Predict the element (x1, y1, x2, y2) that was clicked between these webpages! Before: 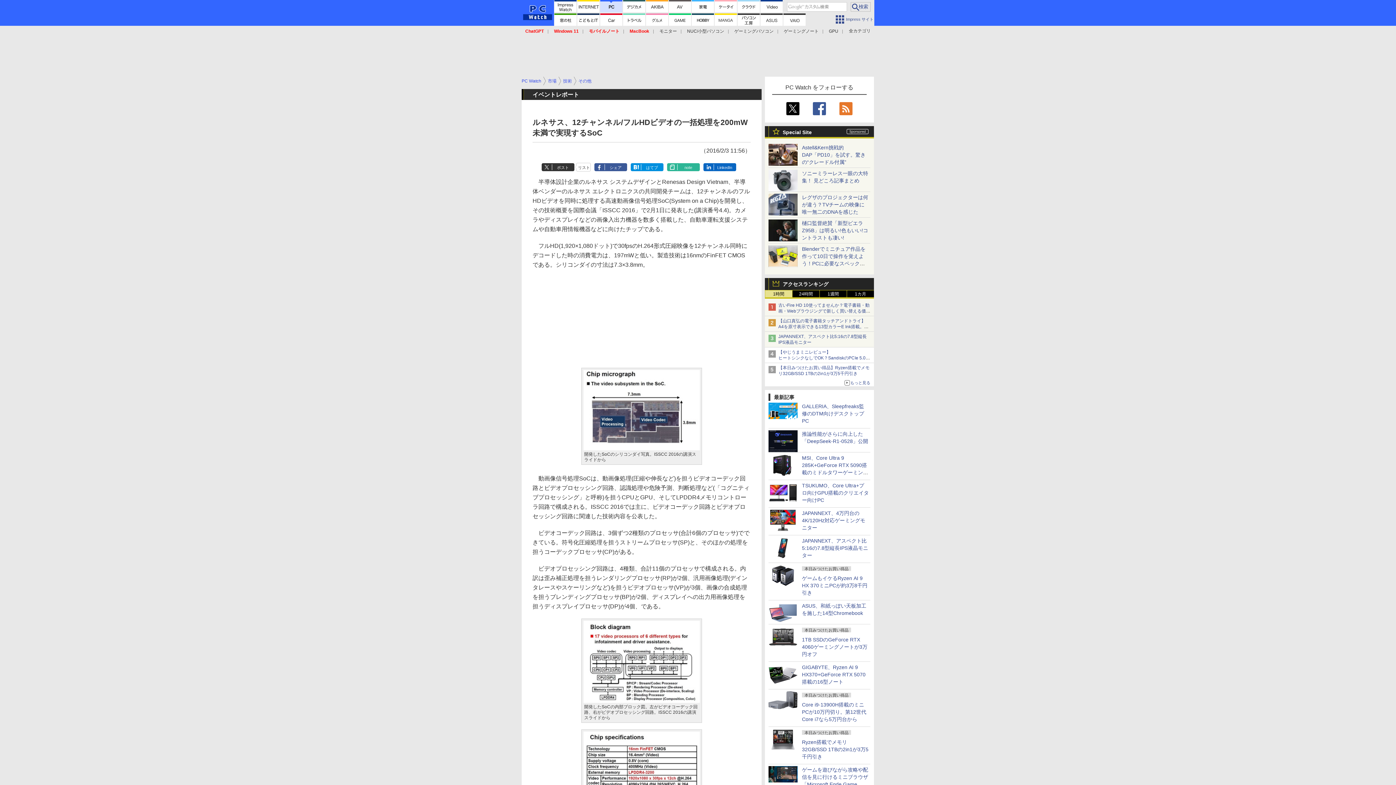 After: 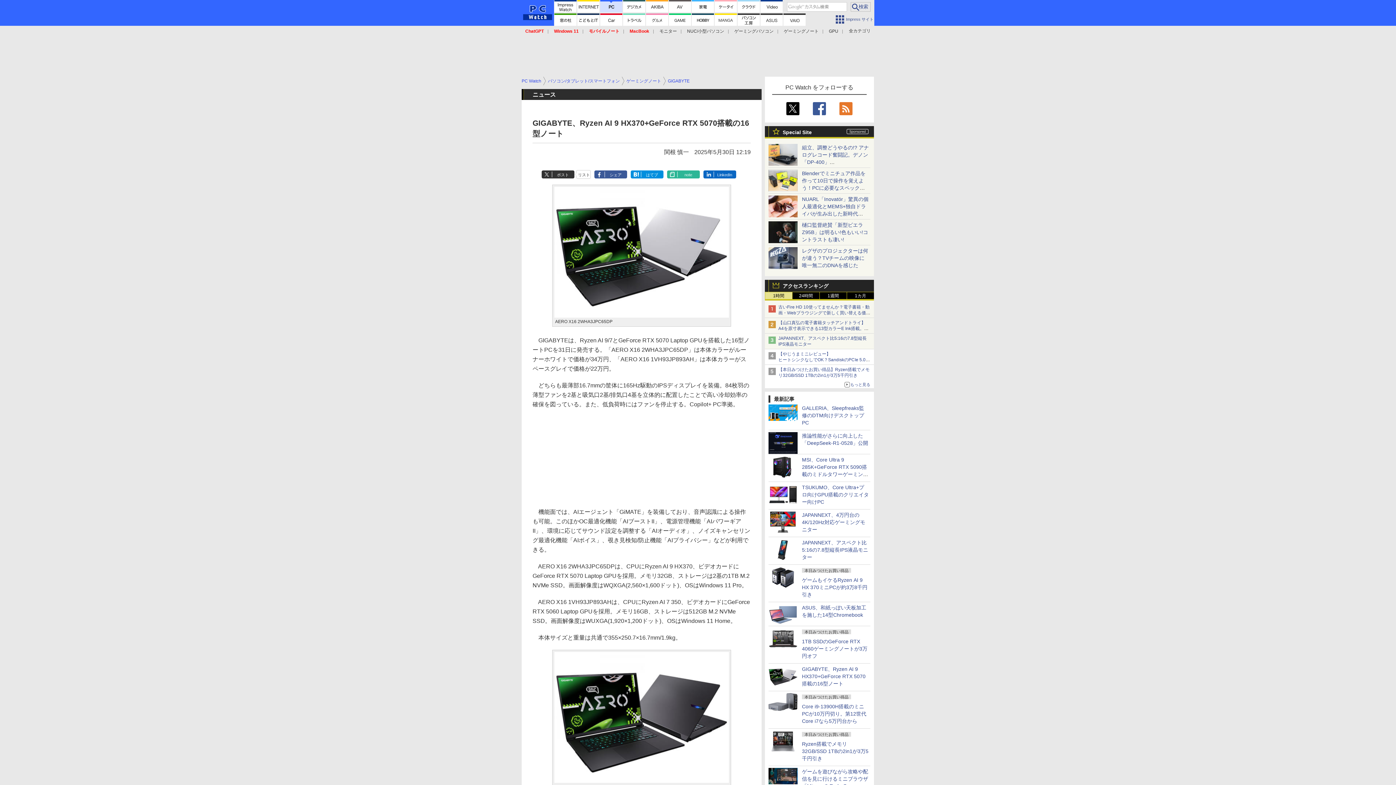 Action: bbox: (802, 664, 865, 685) label: GIGABYTE、Ryzen AI 9 HX370+GeForce RTX 5070搭載の16型ノート